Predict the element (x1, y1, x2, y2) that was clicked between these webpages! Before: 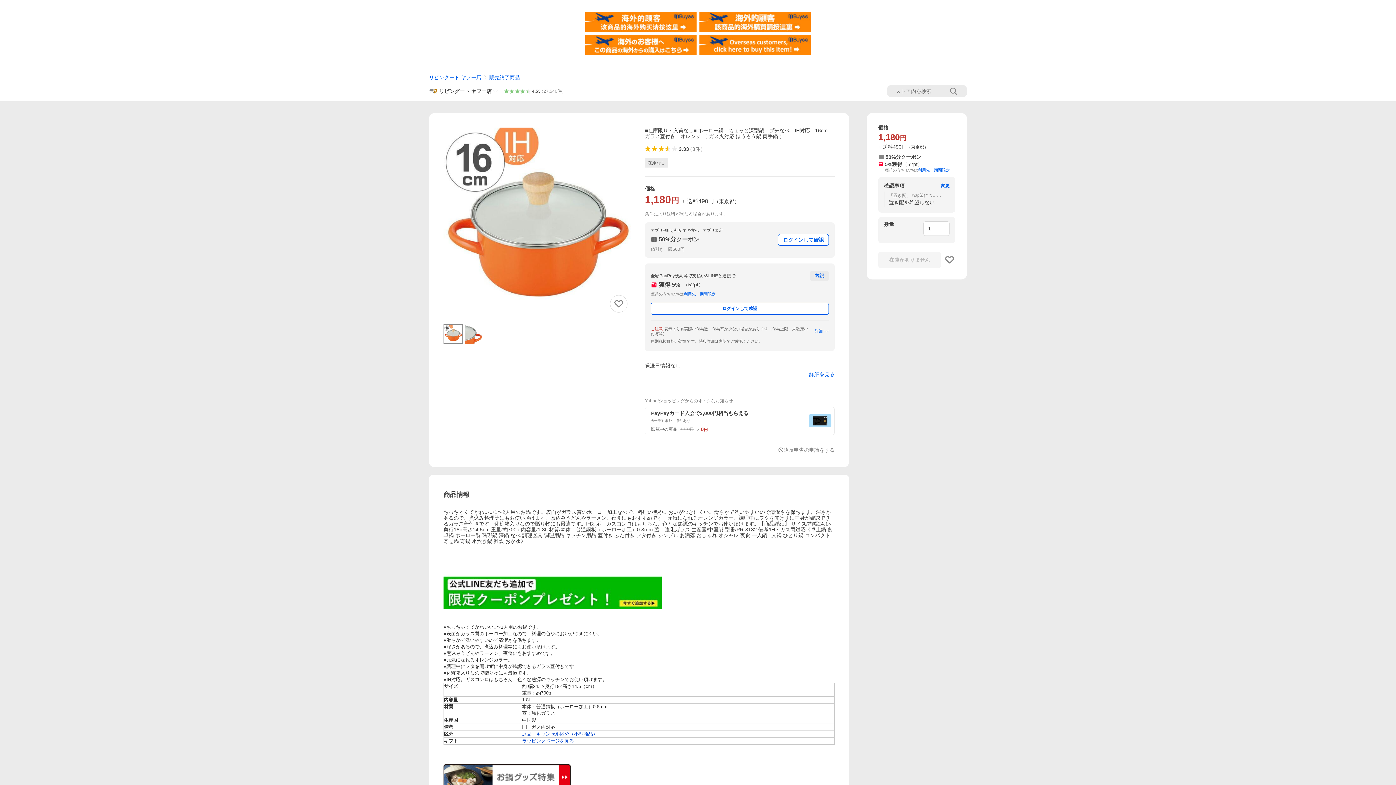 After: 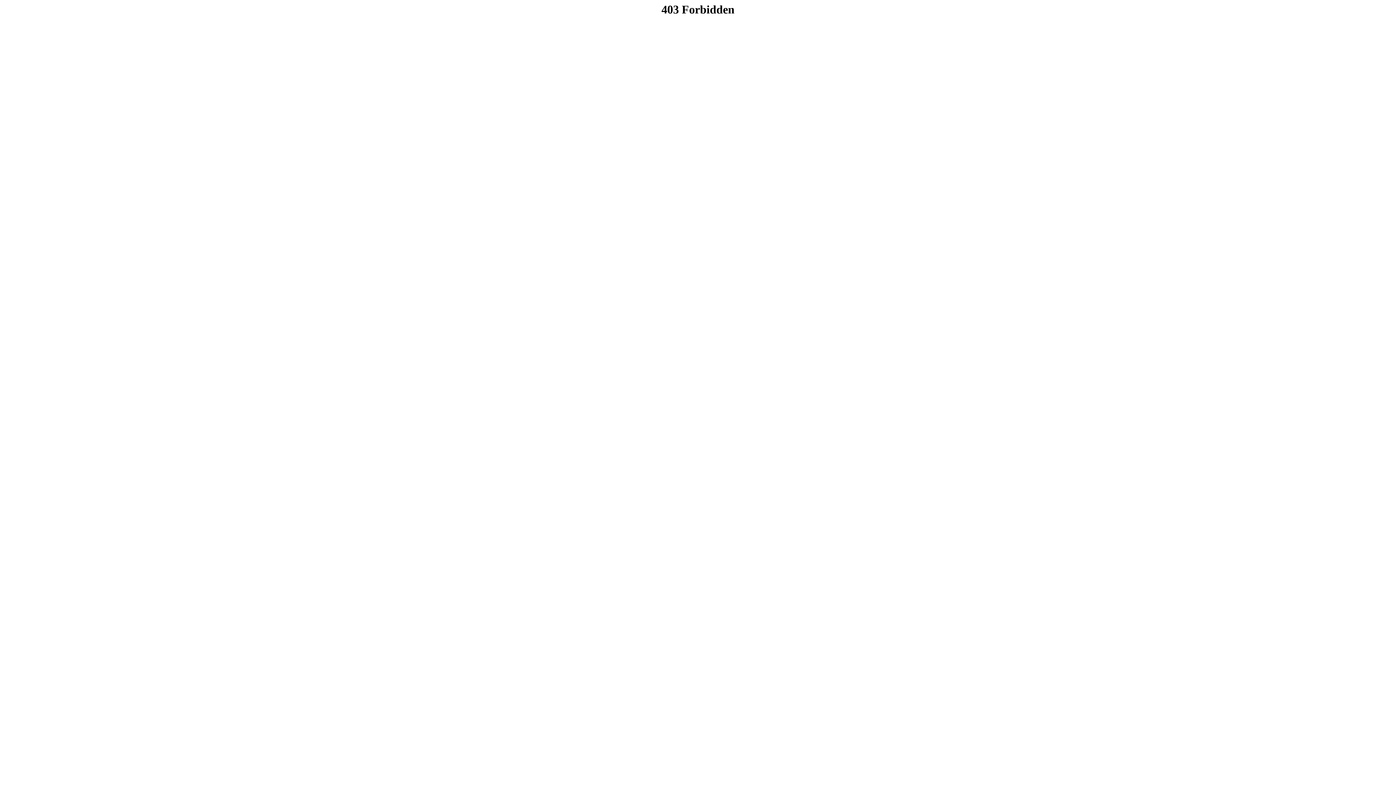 Action: bbox: (585, 11, 696, 17)